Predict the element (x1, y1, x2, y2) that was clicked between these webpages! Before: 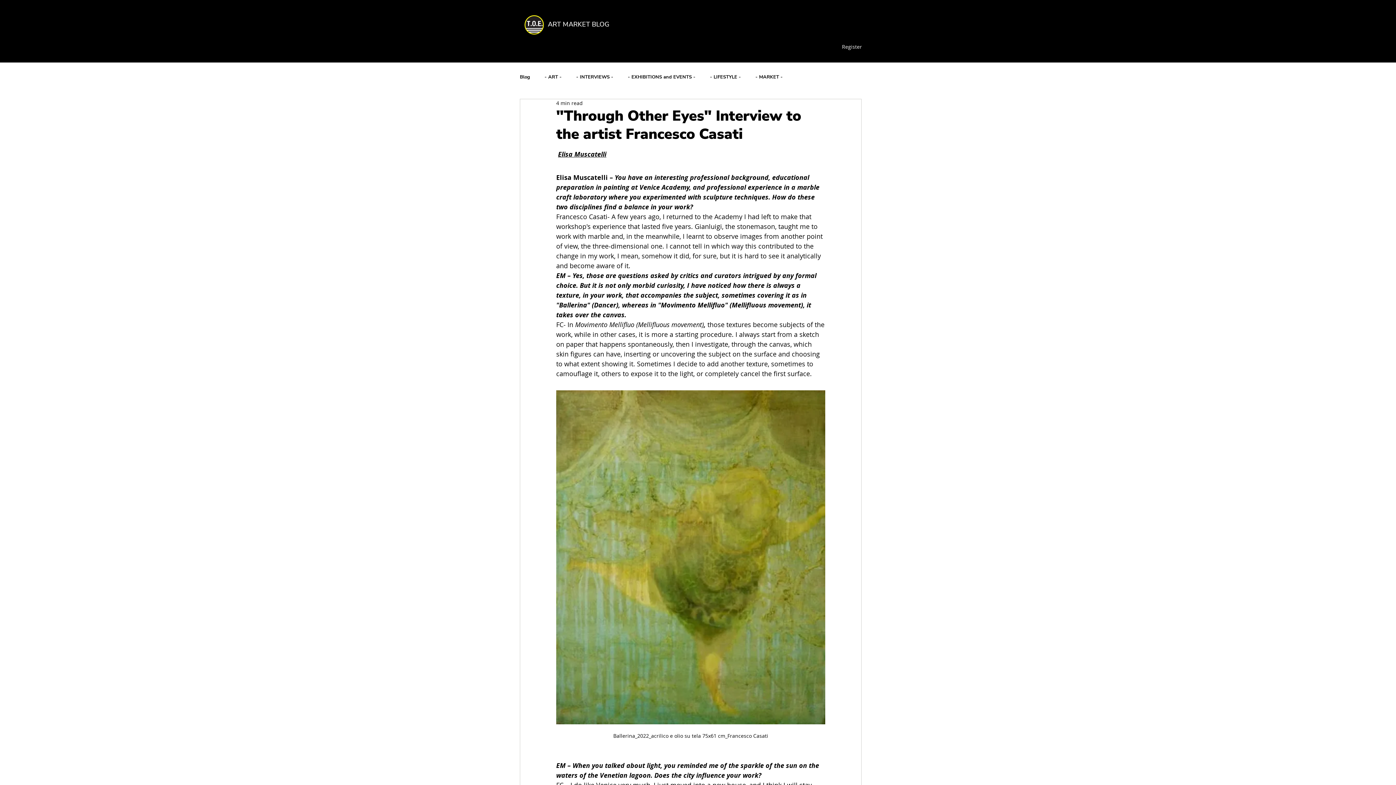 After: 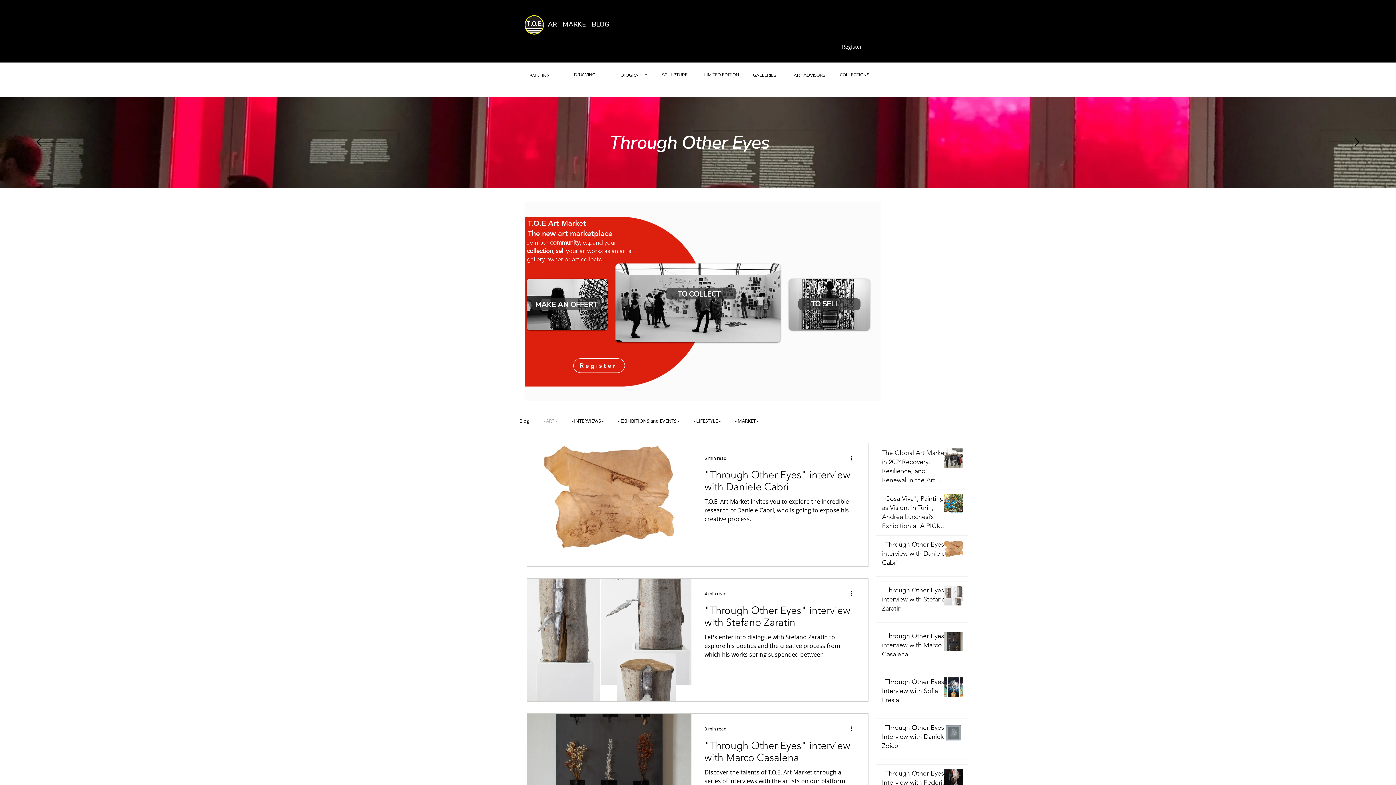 Action: label: - ART - bbox: (544, 74, 561, 80)